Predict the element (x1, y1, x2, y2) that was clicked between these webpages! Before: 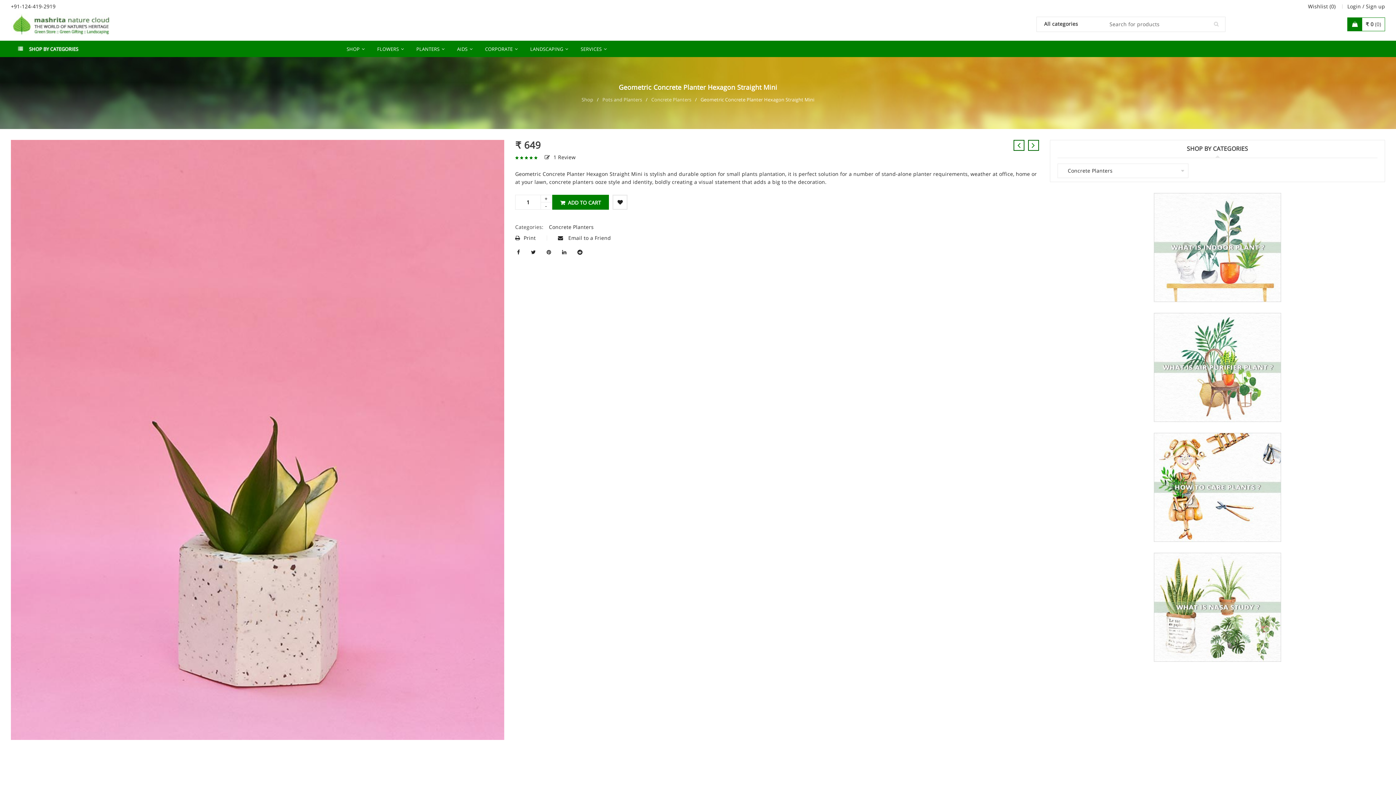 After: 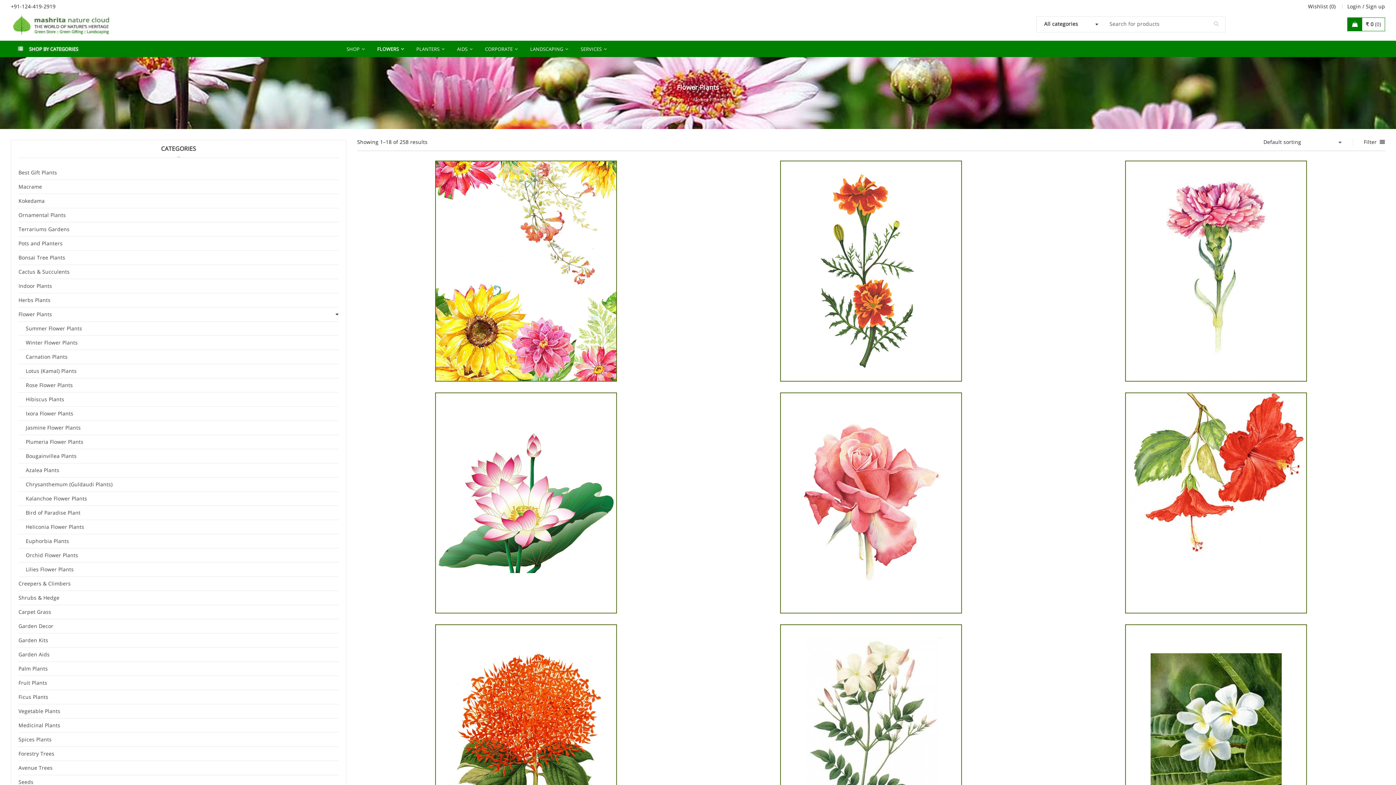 Action: bbox: (370, 41, 407, 57) label: FLOWERS